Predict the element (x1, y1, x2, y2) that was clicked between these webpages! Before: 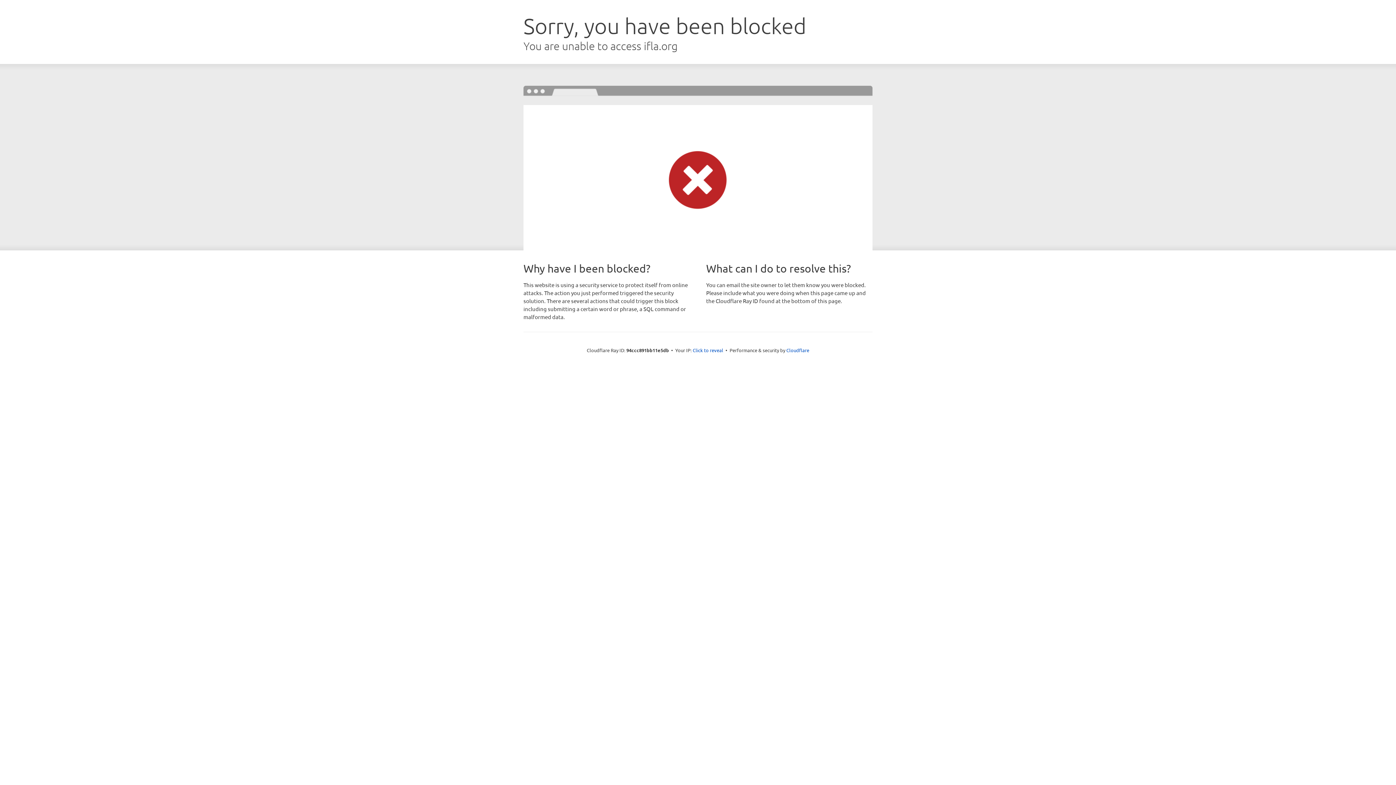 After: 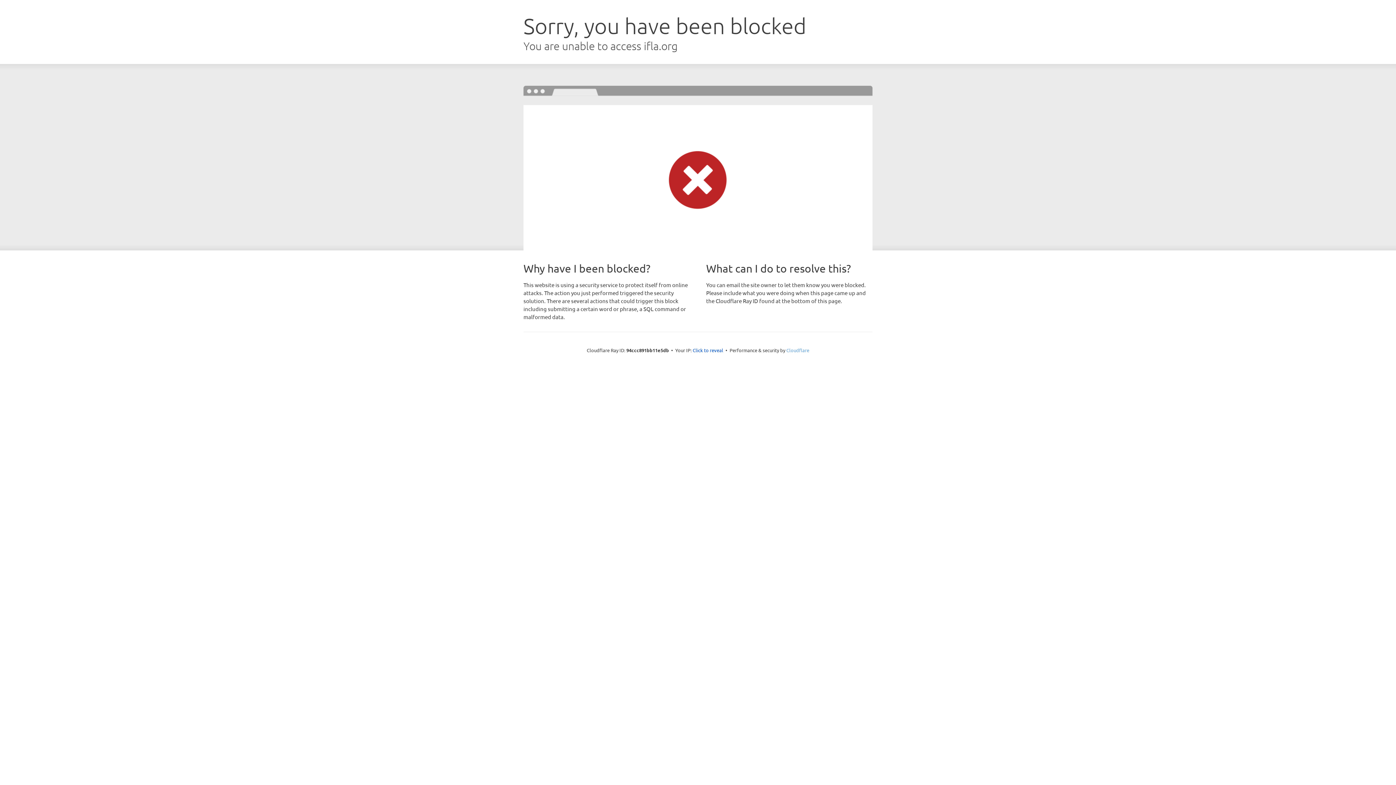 Action: bbox: (786, 347, 809, 353) label: Cloudflare